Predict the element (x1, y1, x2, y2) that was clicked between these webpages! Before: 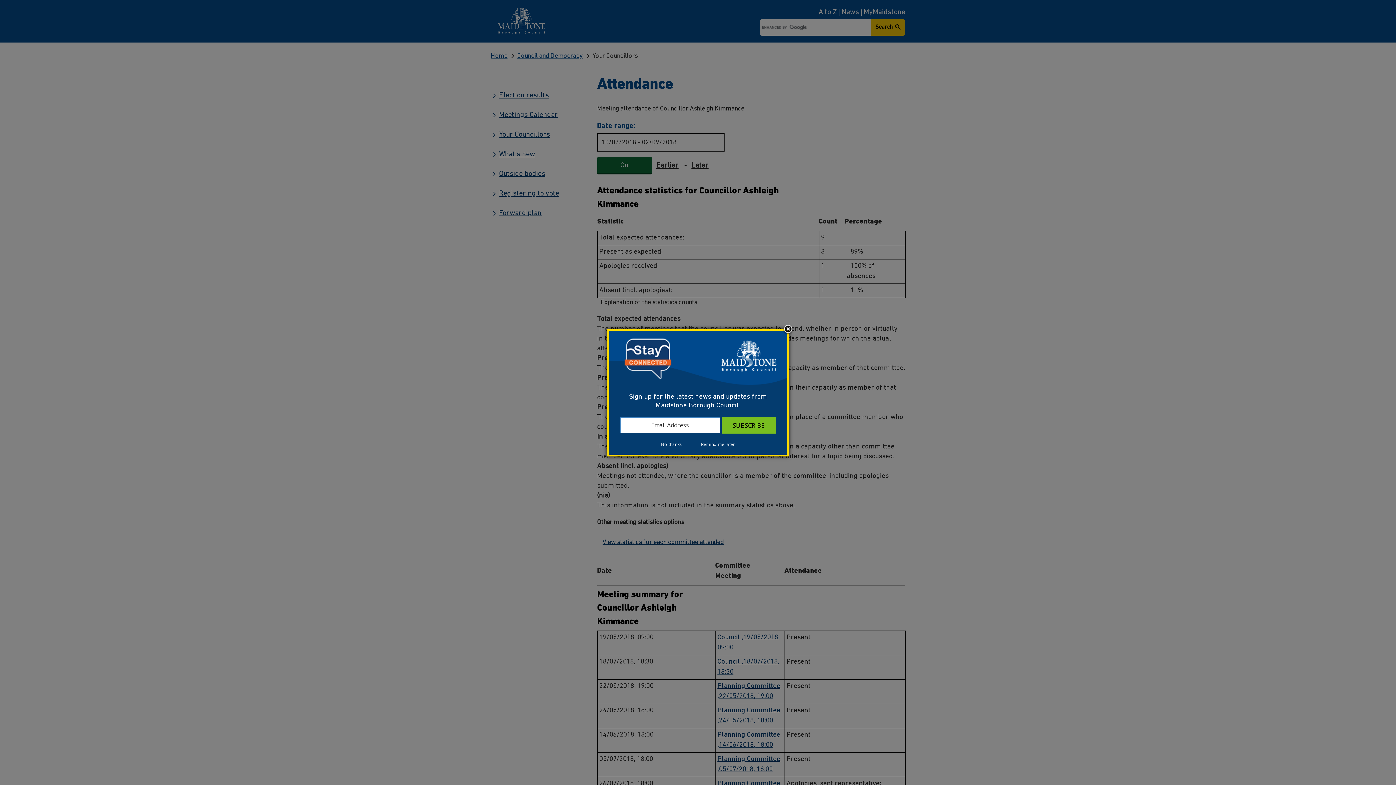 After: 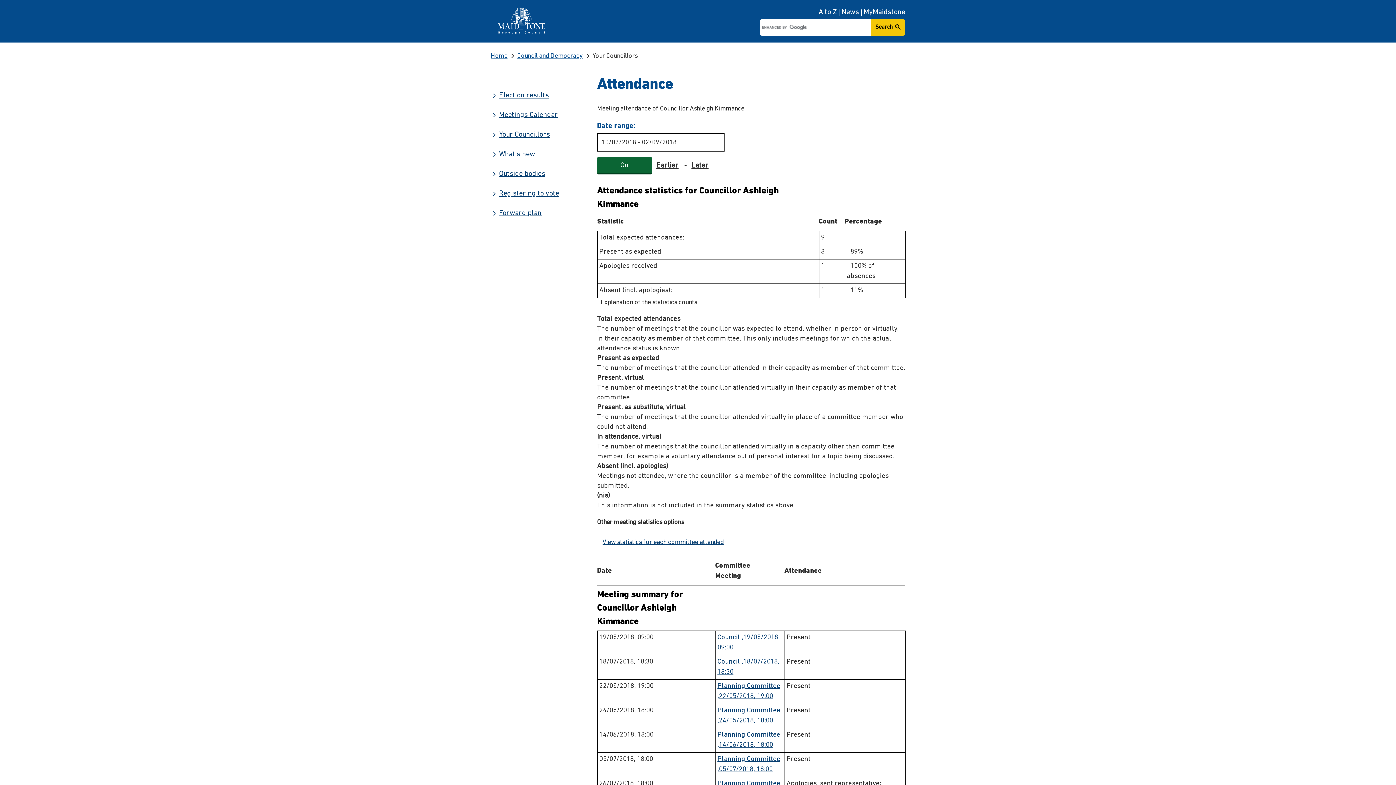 Action: bbox: (652, 441, 691, 448) label: No thanks